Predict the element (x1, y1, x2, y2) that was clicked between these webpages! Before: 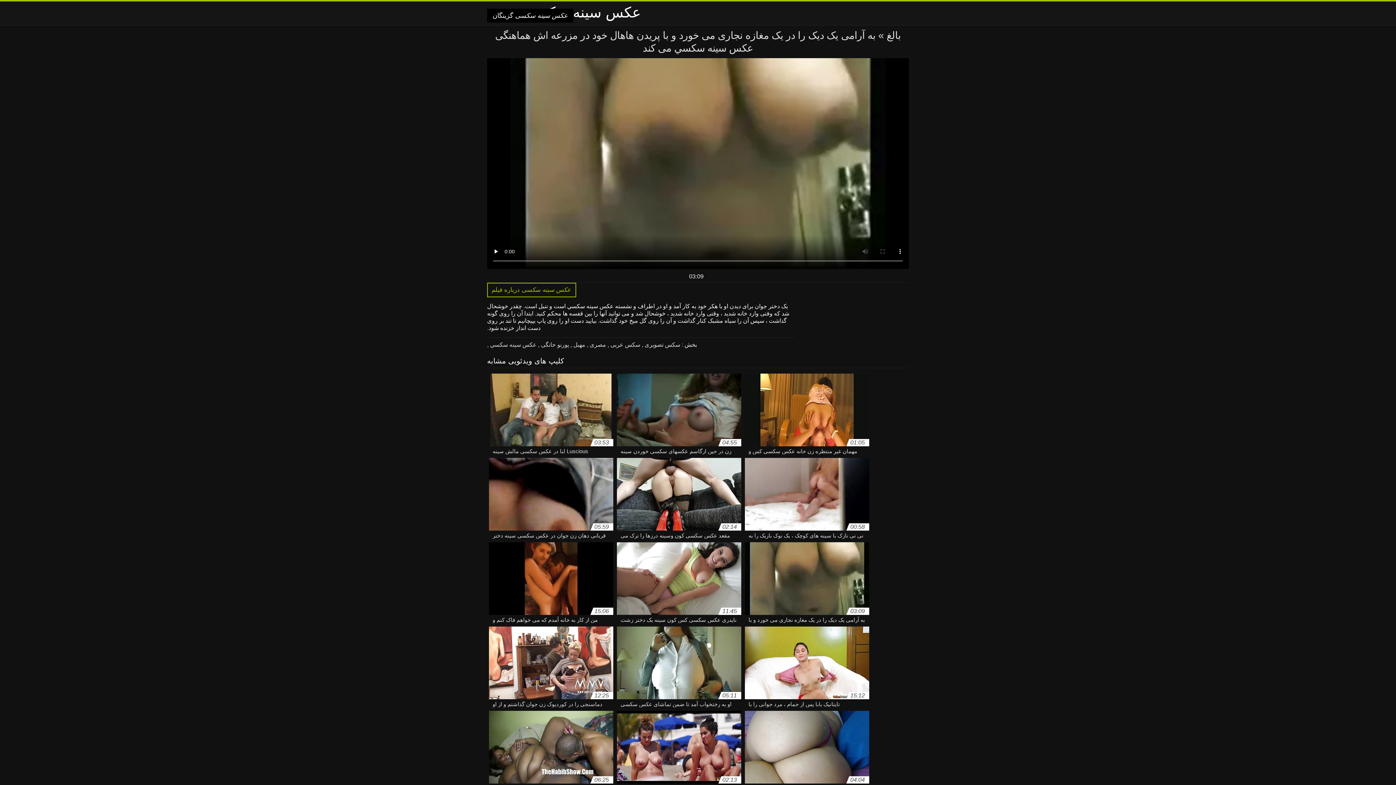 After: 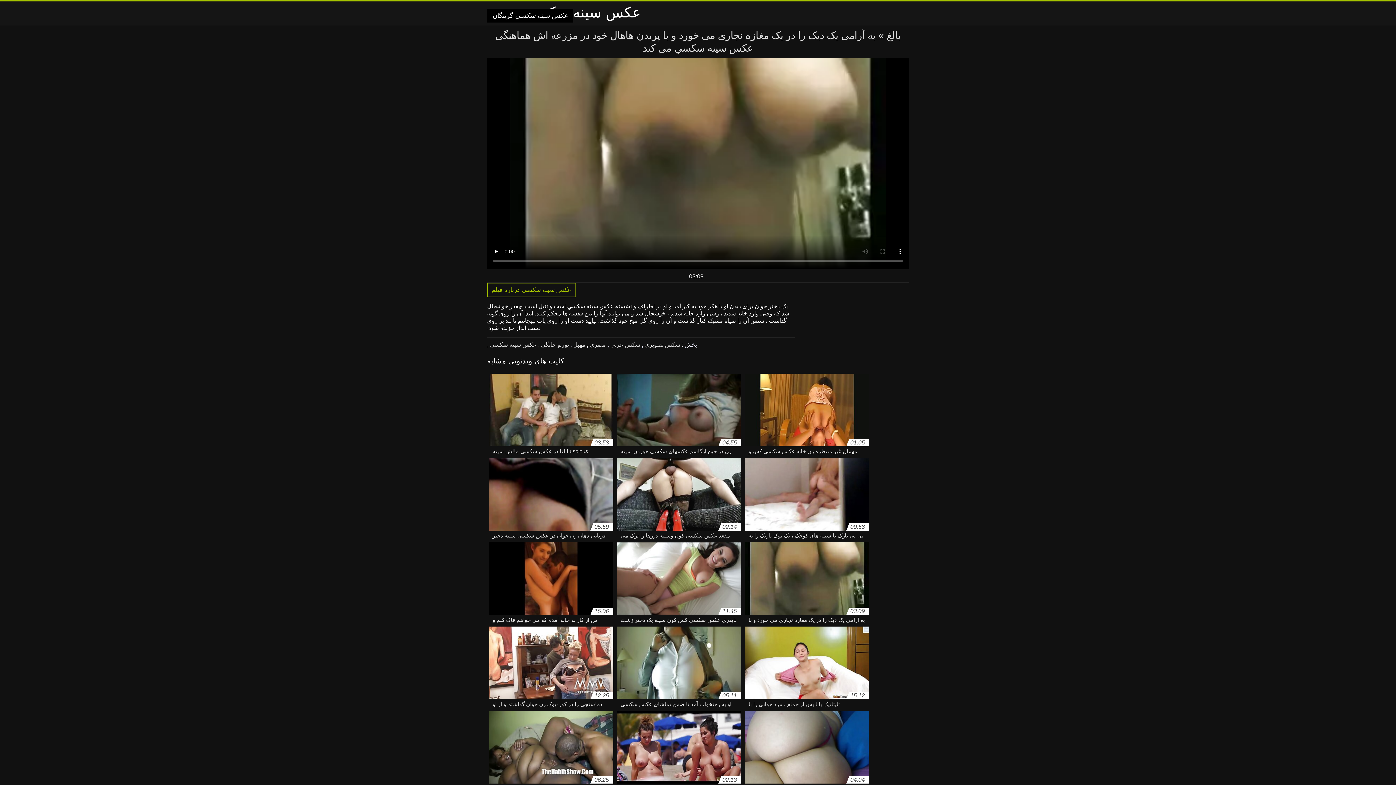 Action: bbox: (572, 341, 585, 348) label: مهبل 